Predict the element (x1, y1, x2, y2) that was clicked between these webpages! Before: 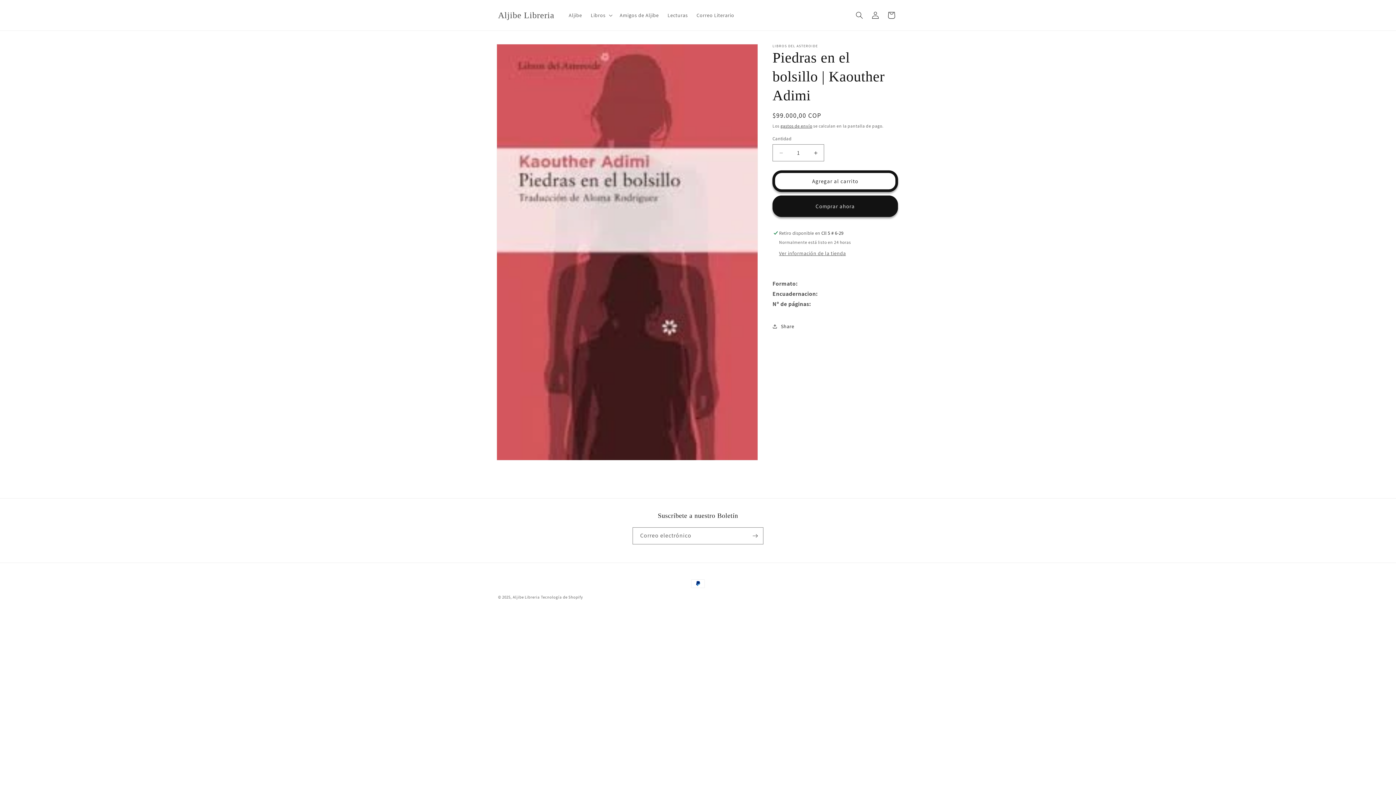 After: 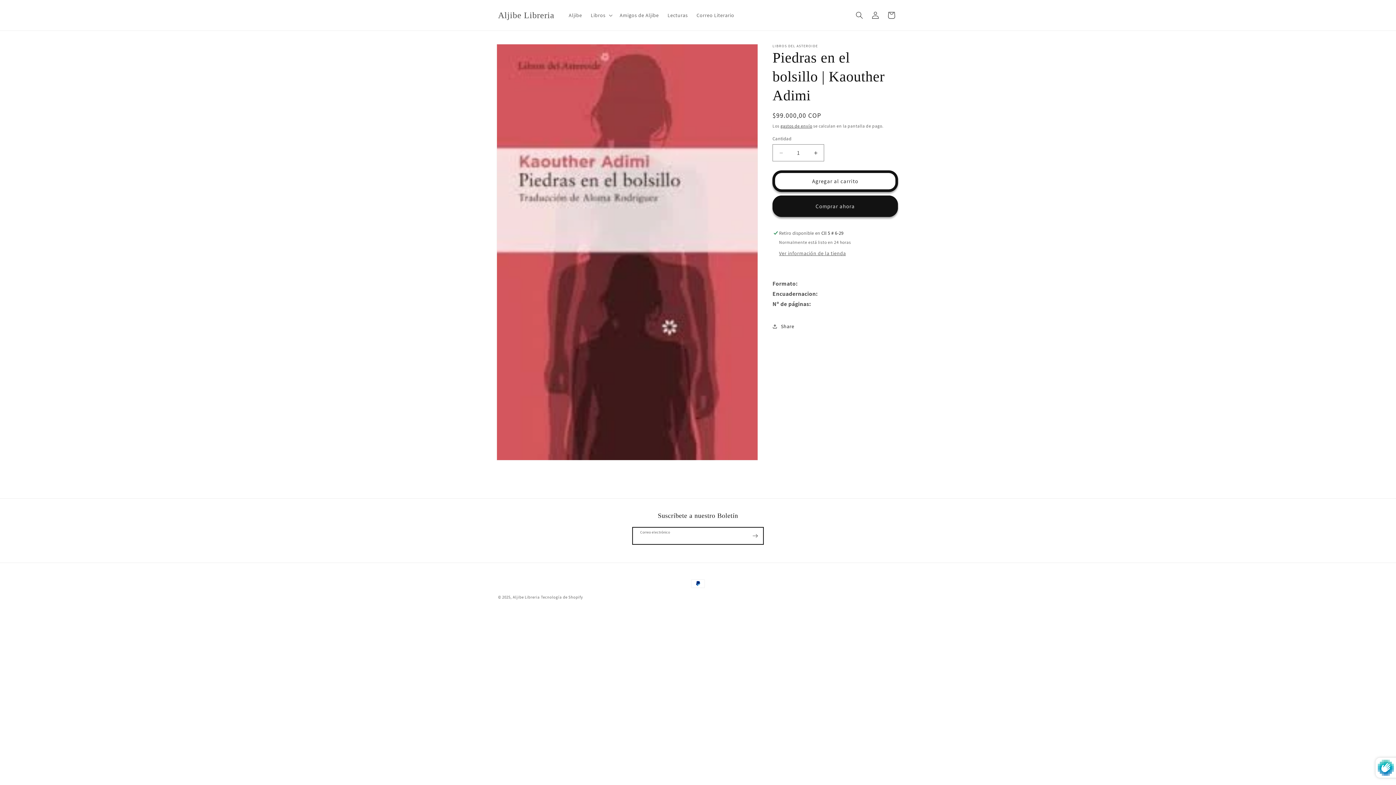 Action: label: Suscribirse bbox: (747, 527, 763, 544)